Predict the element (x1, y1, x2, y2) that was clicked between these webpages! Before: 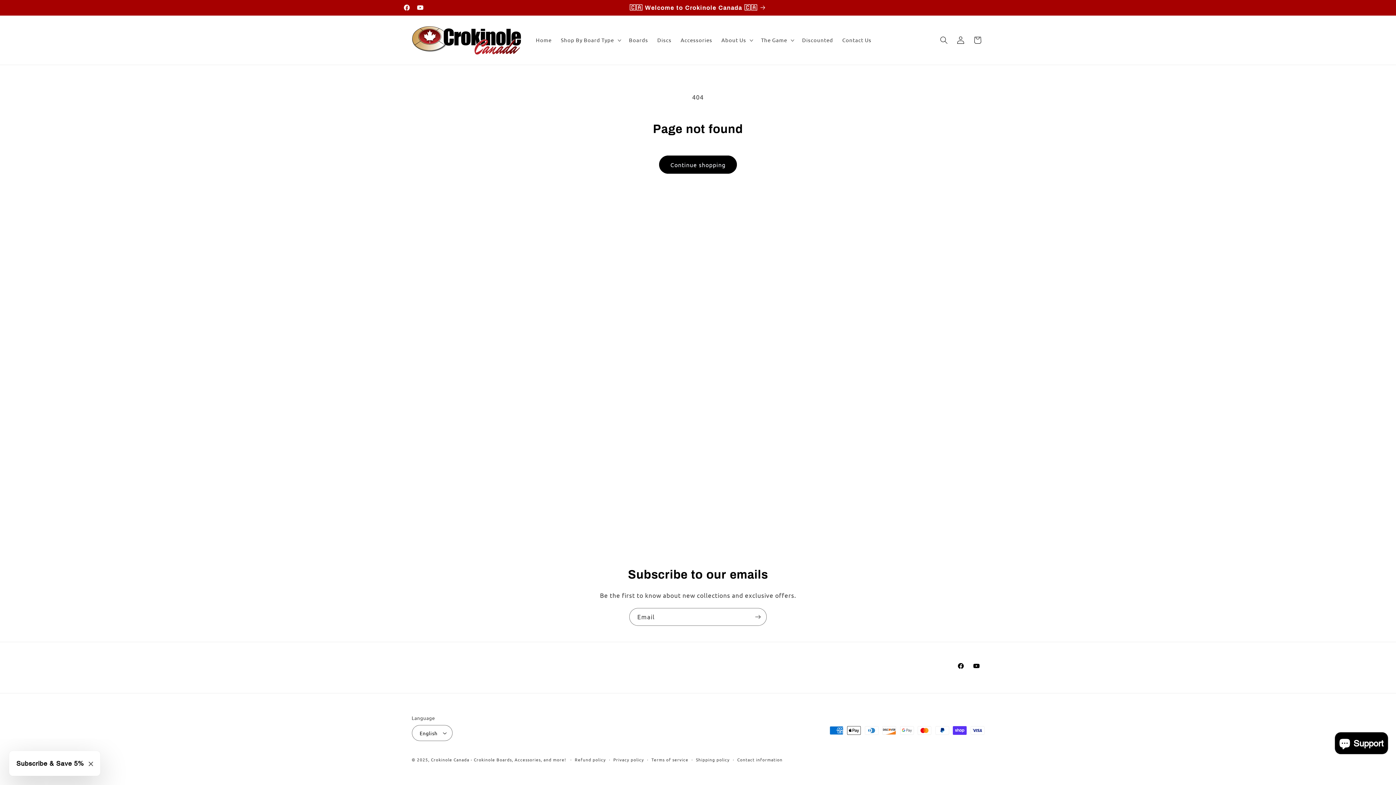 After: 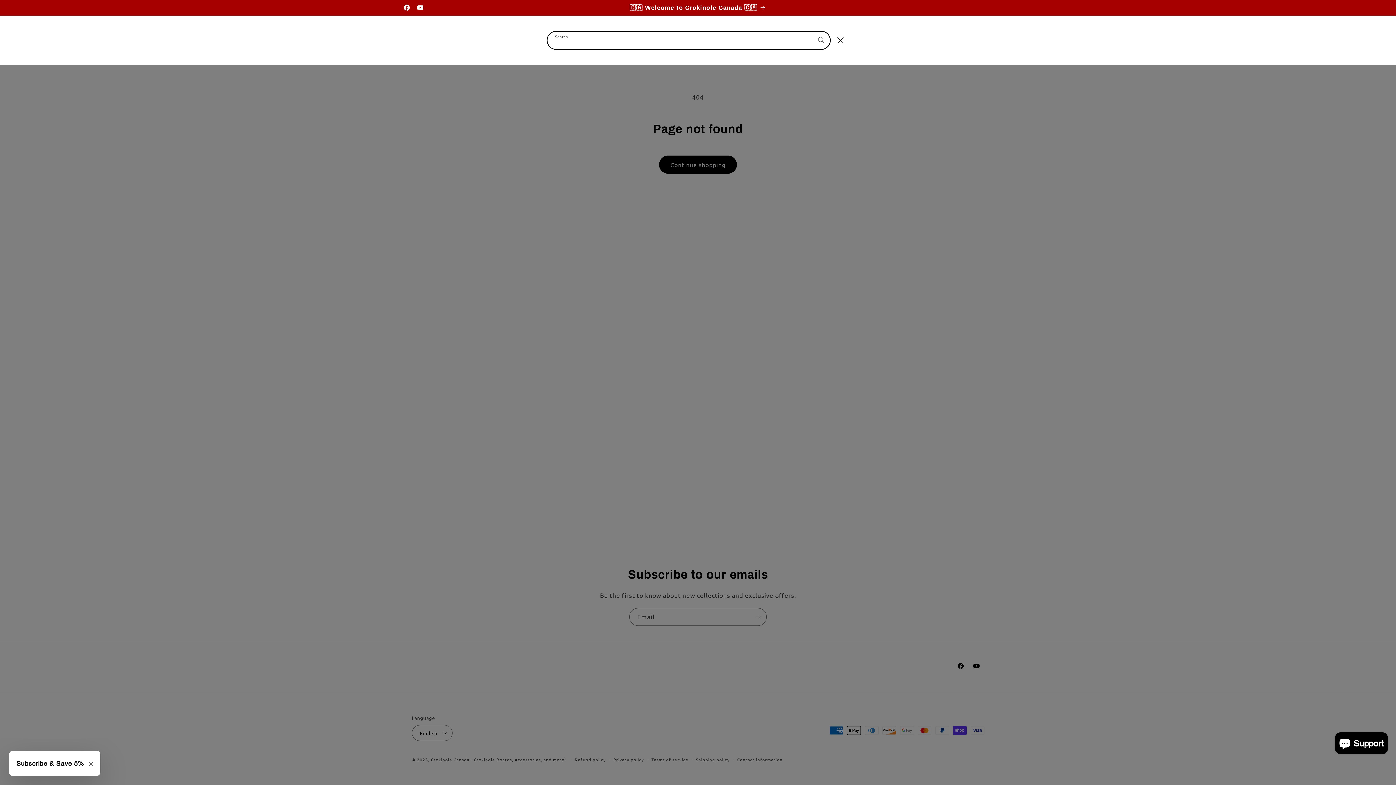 Action: bbox: (935, 31, 952, 48) label: Search